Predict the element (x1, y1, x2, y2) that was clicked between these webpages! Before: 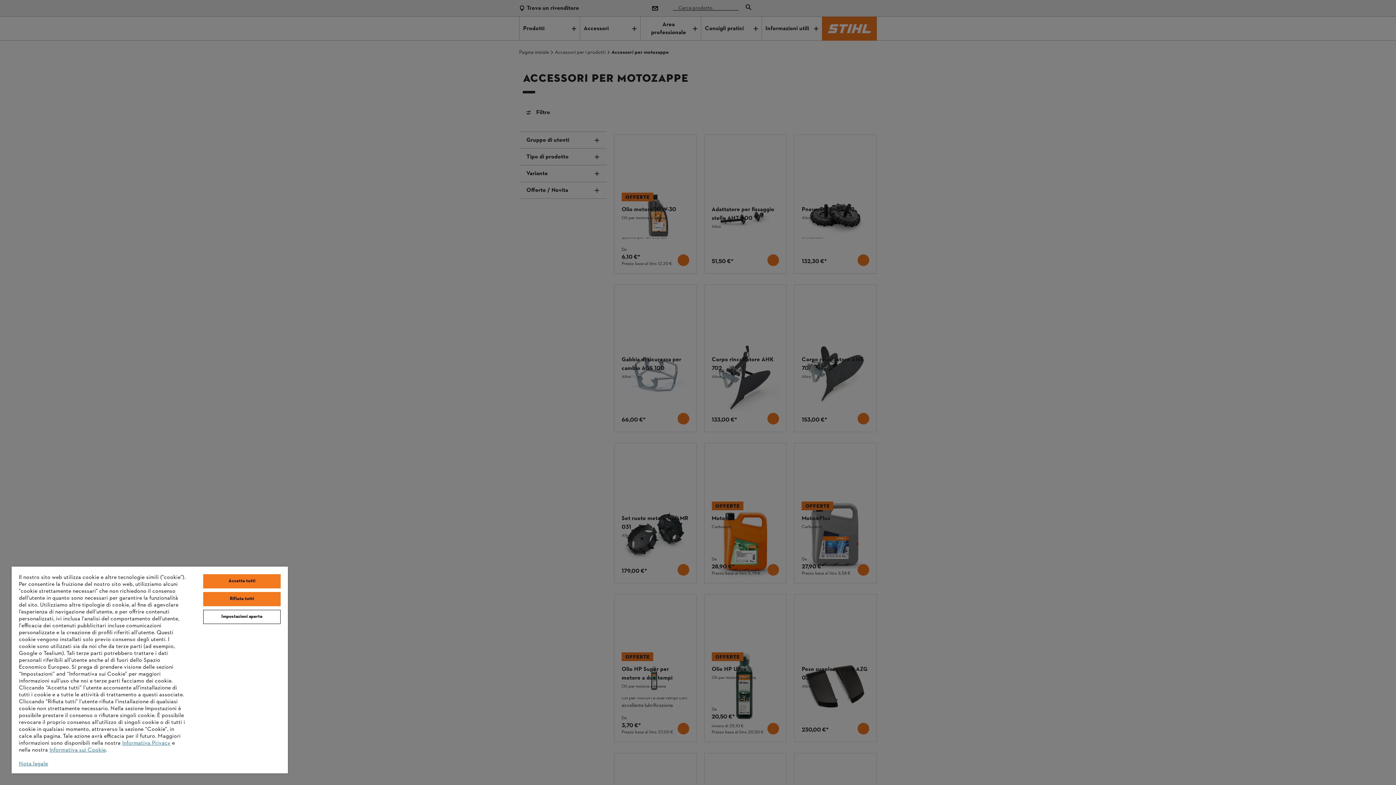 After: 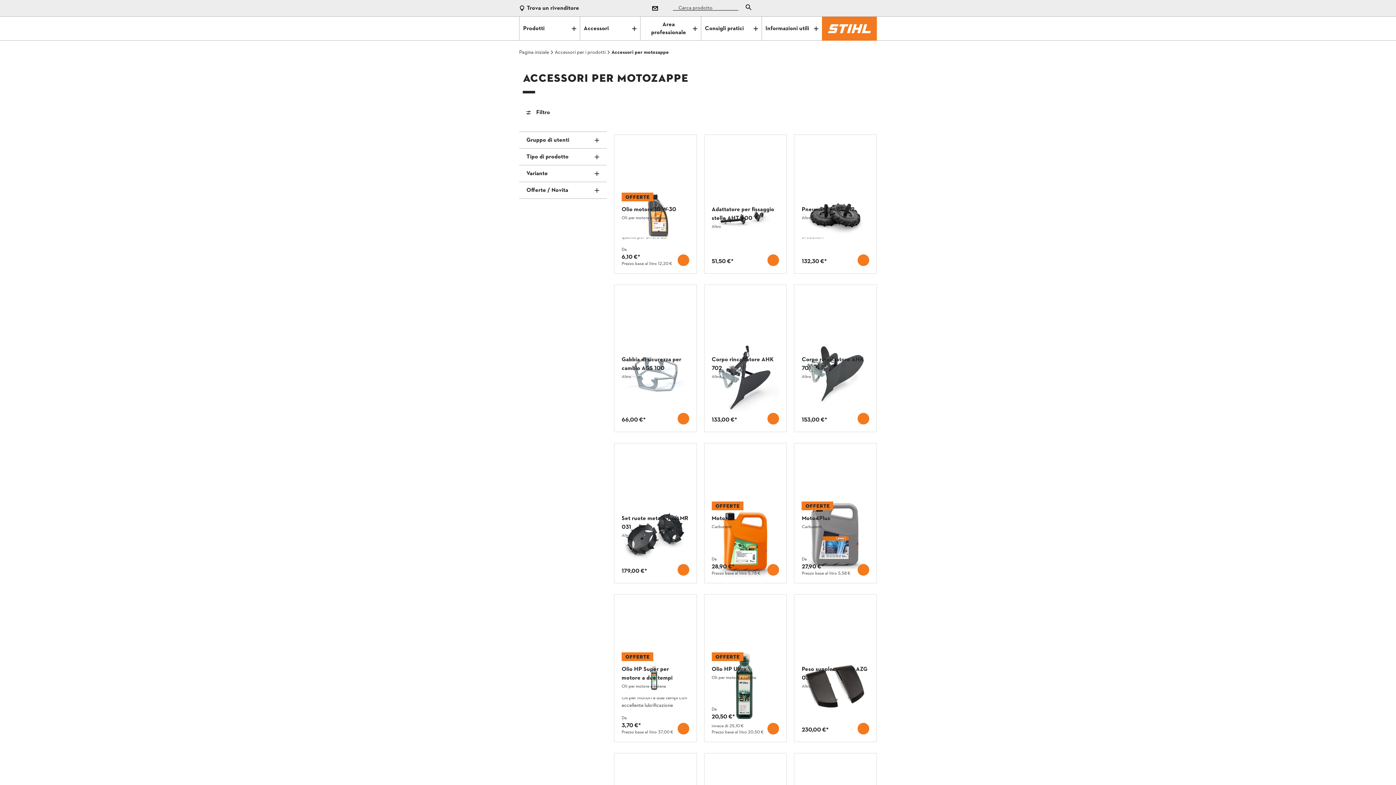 Action: bbox: (203, 592, 280, 606) label: Rifiuta tutti